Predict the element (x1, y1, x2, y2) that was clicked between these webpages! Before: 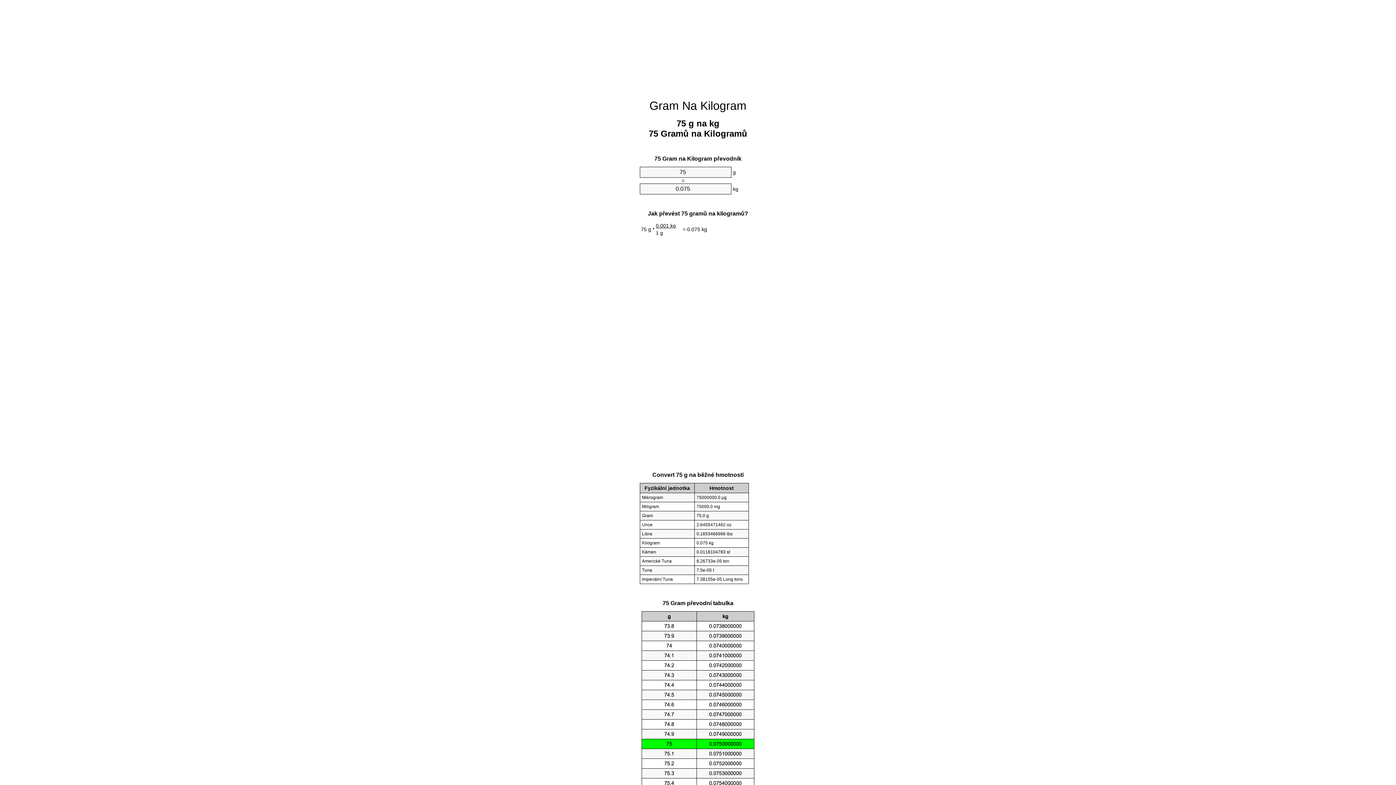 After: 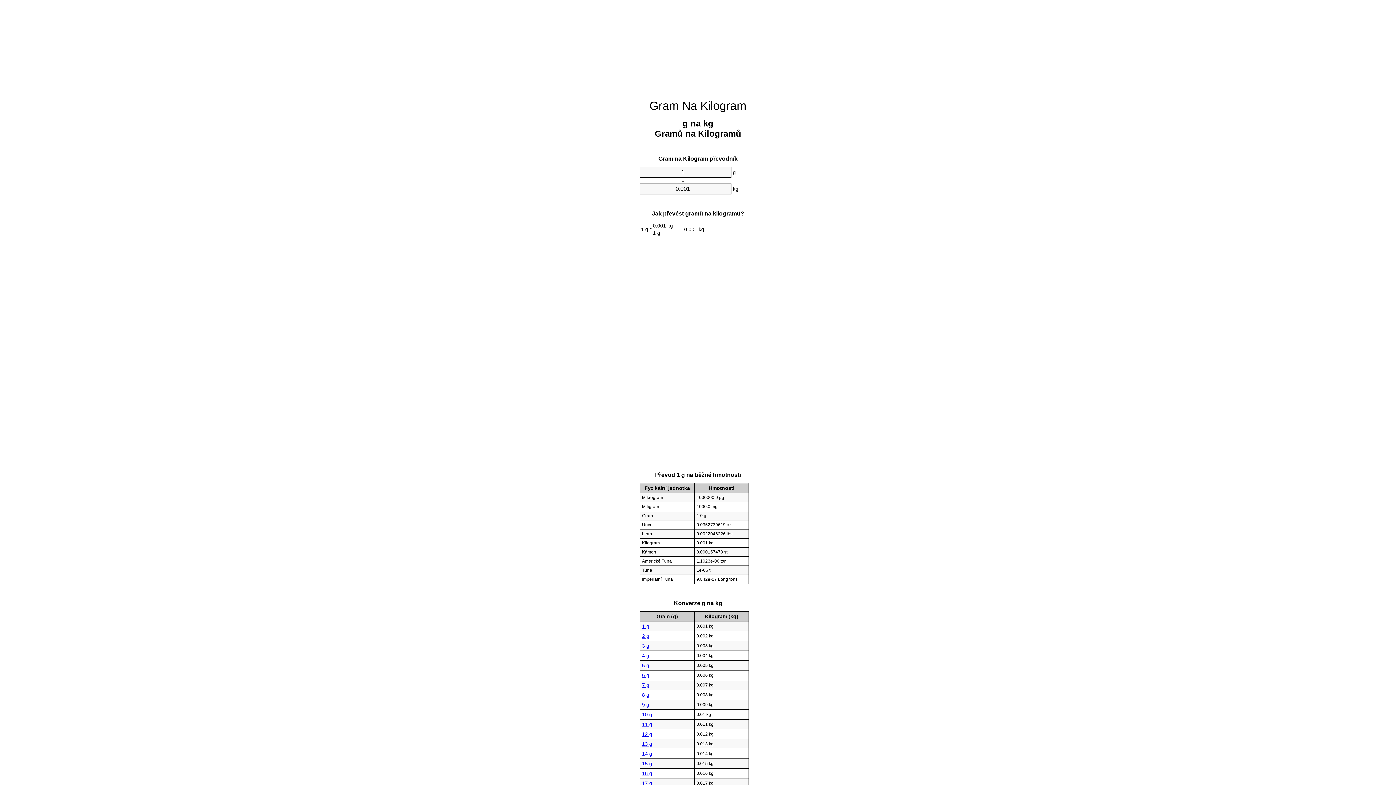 Action: label: Gram Na Kilogram bbox: (649, 99, 746, 112)